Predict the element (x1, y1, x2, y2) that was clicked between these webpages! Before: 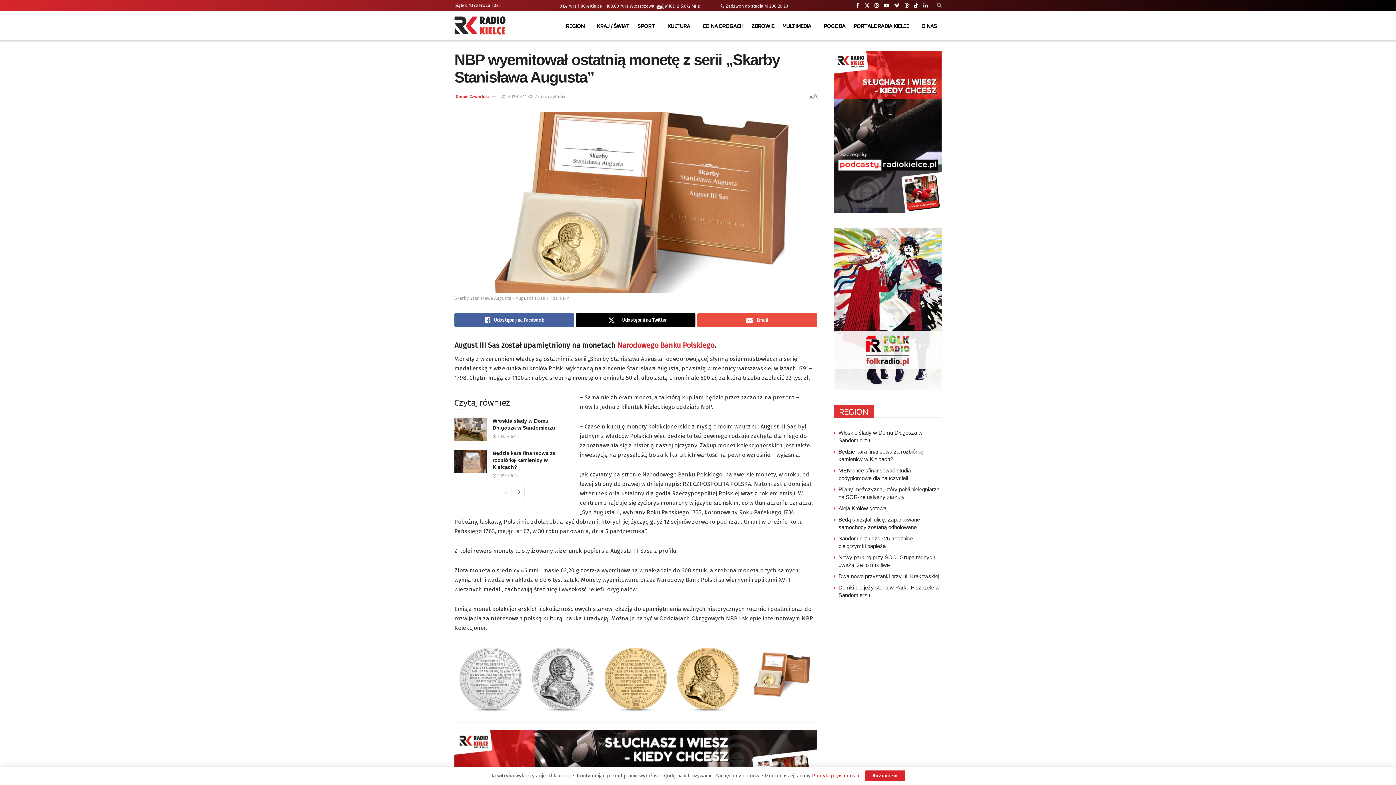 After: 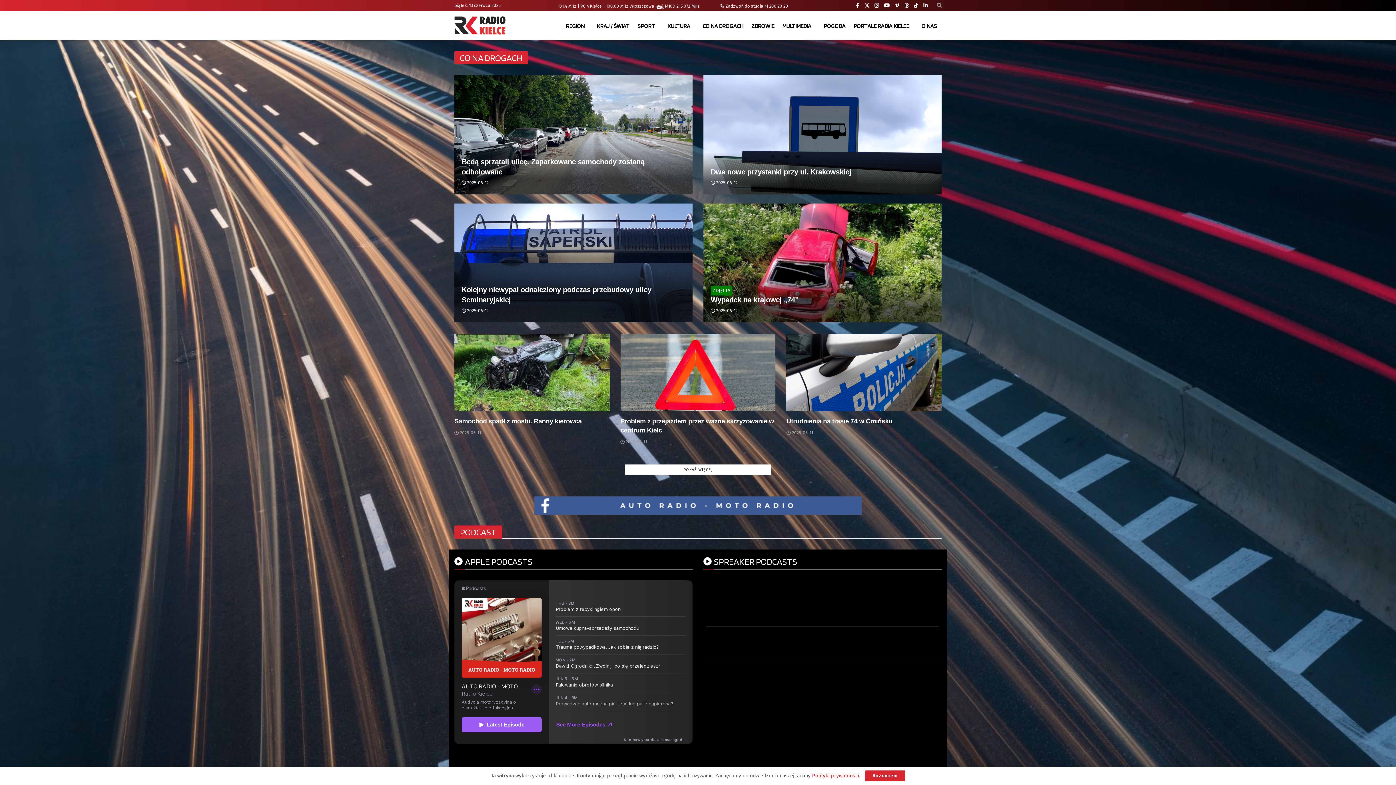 Action: bbox: (702, 12, 743, 40) label: CO NA DROGACH